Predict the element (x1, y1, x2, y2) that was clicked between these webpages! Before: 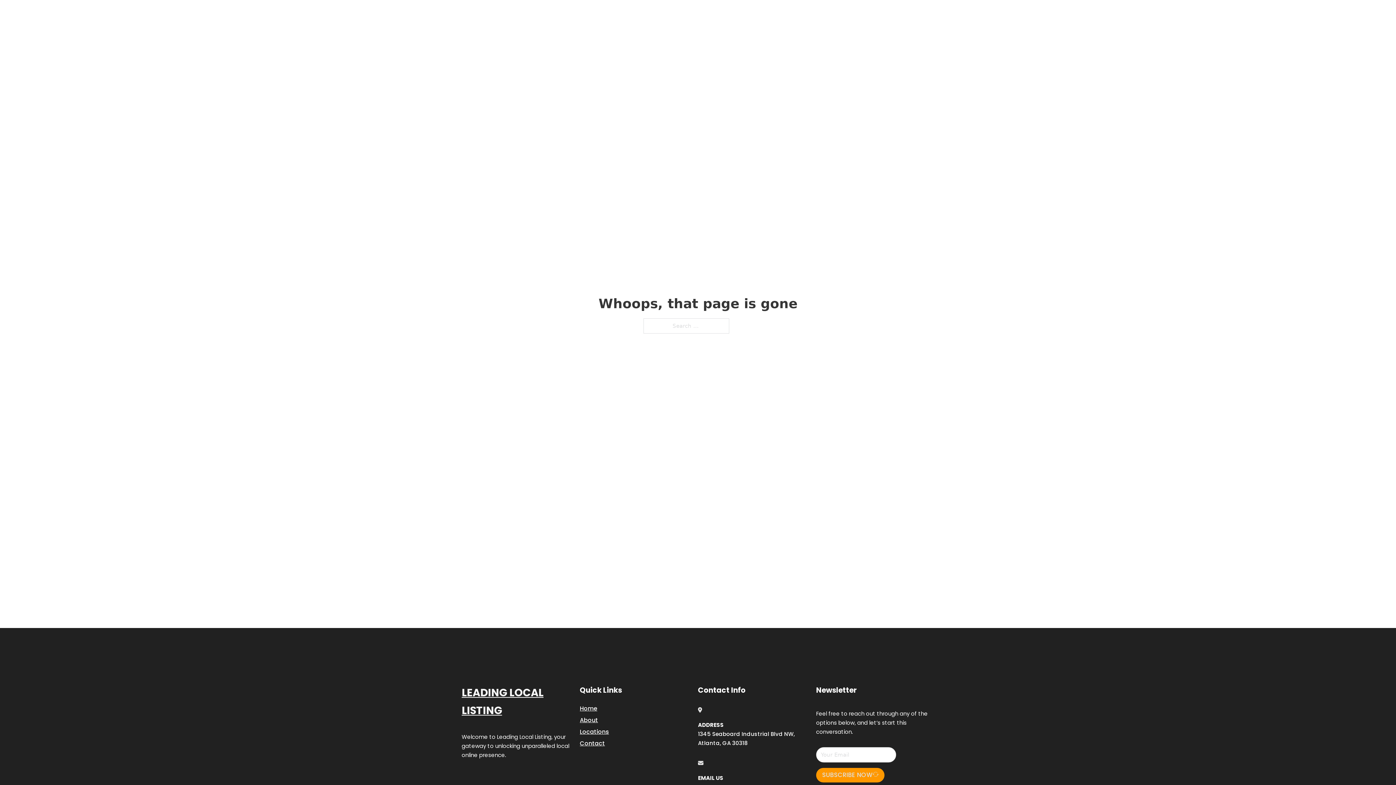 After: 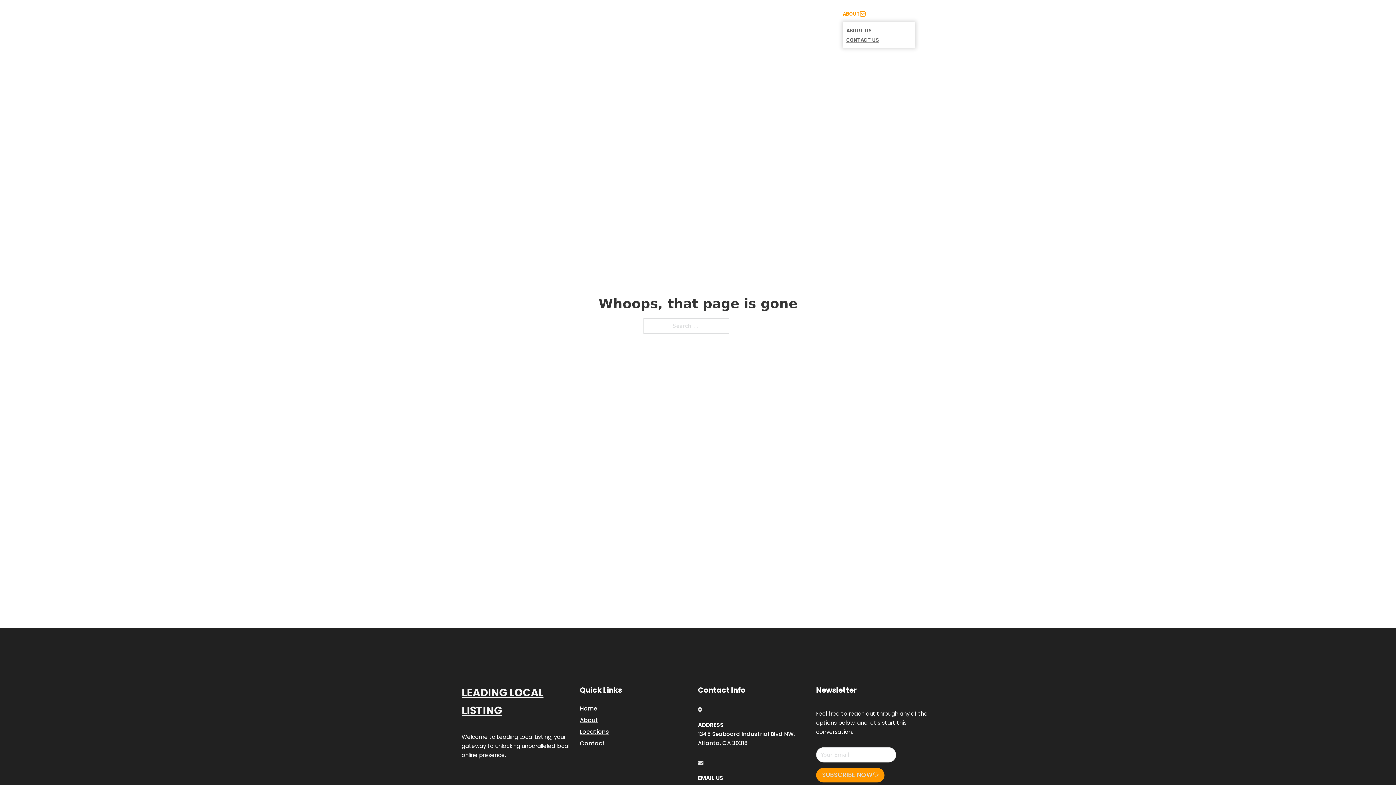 Action: label: Toggle dropdown bbox: (860, 11, 865, 16)